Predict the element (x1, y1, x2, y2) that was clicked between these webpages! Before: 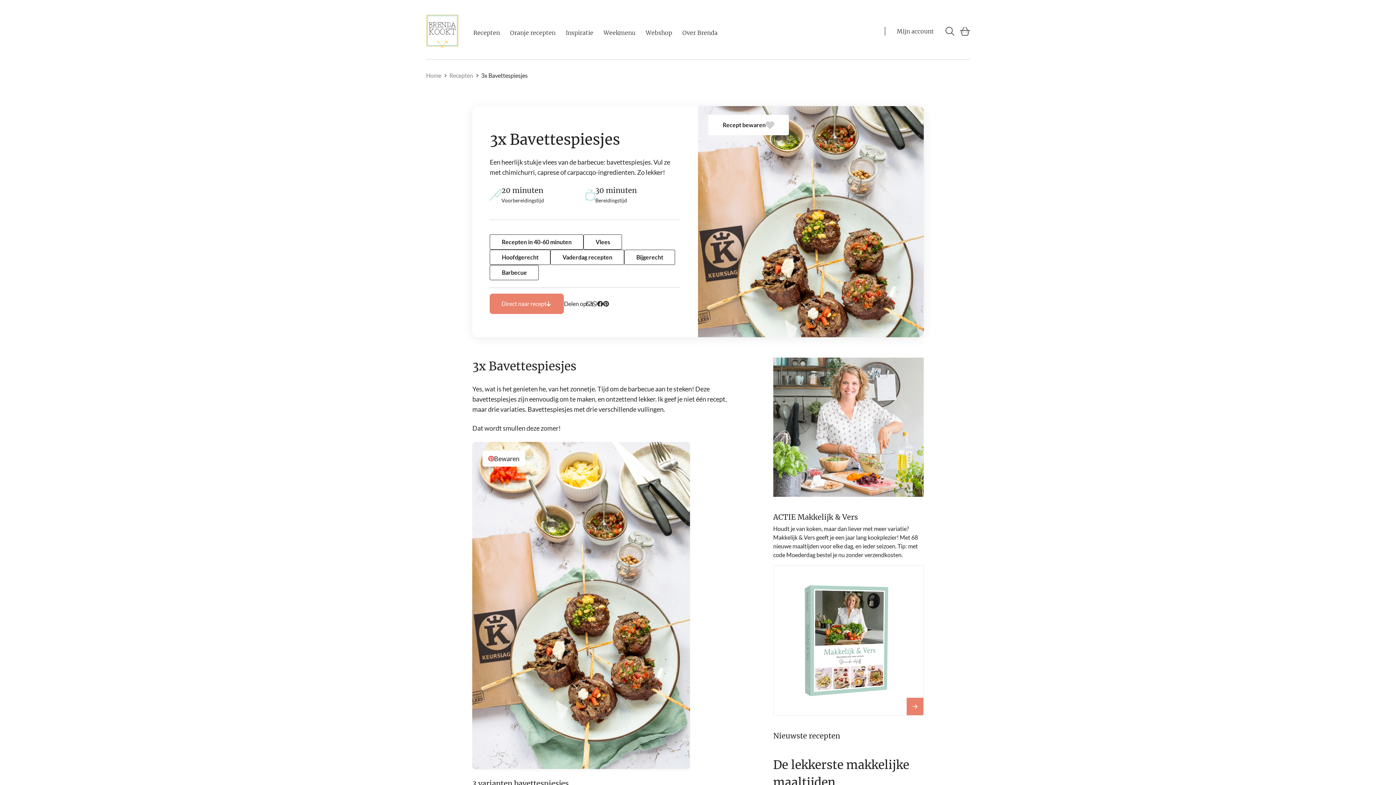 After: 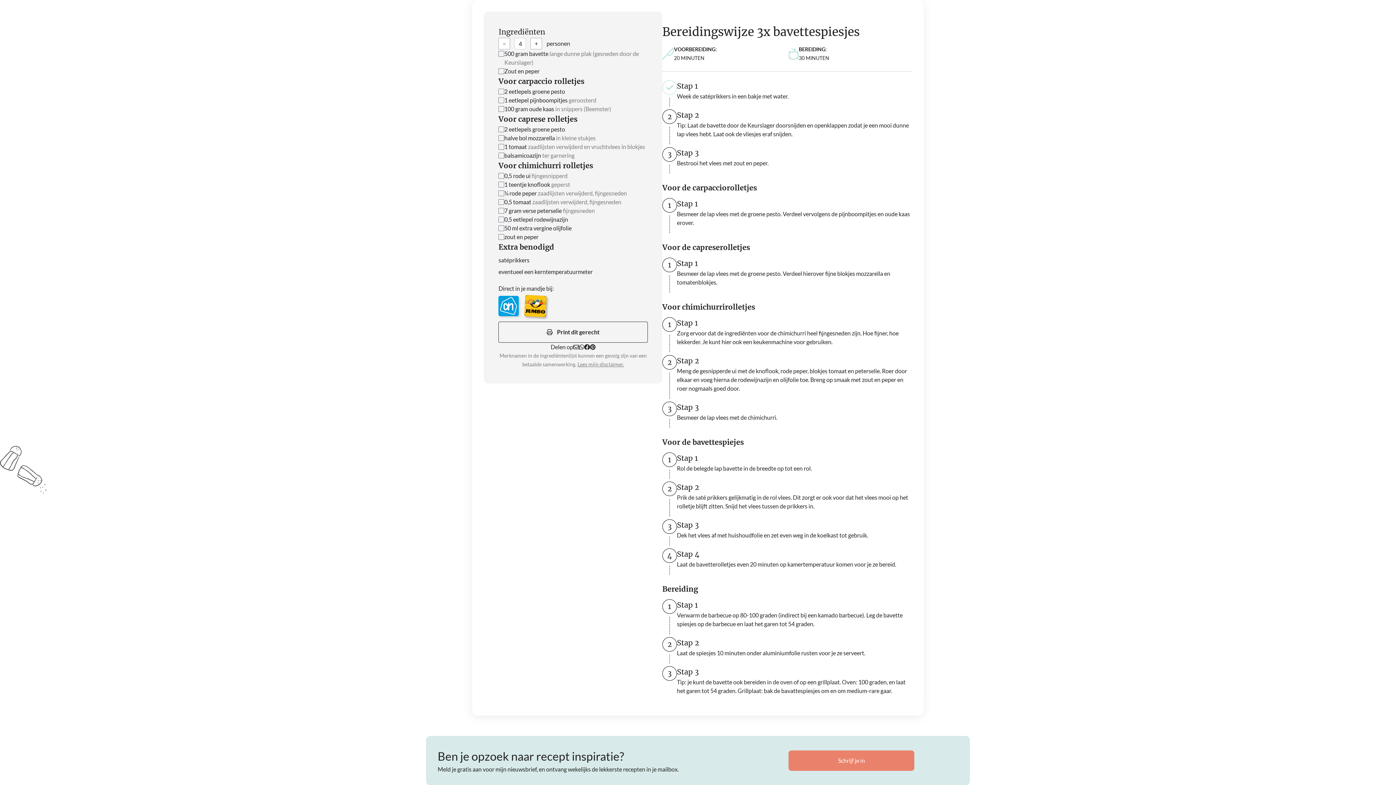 Action: label: Direct naar recept bbox: (489, 293, 564, 314)